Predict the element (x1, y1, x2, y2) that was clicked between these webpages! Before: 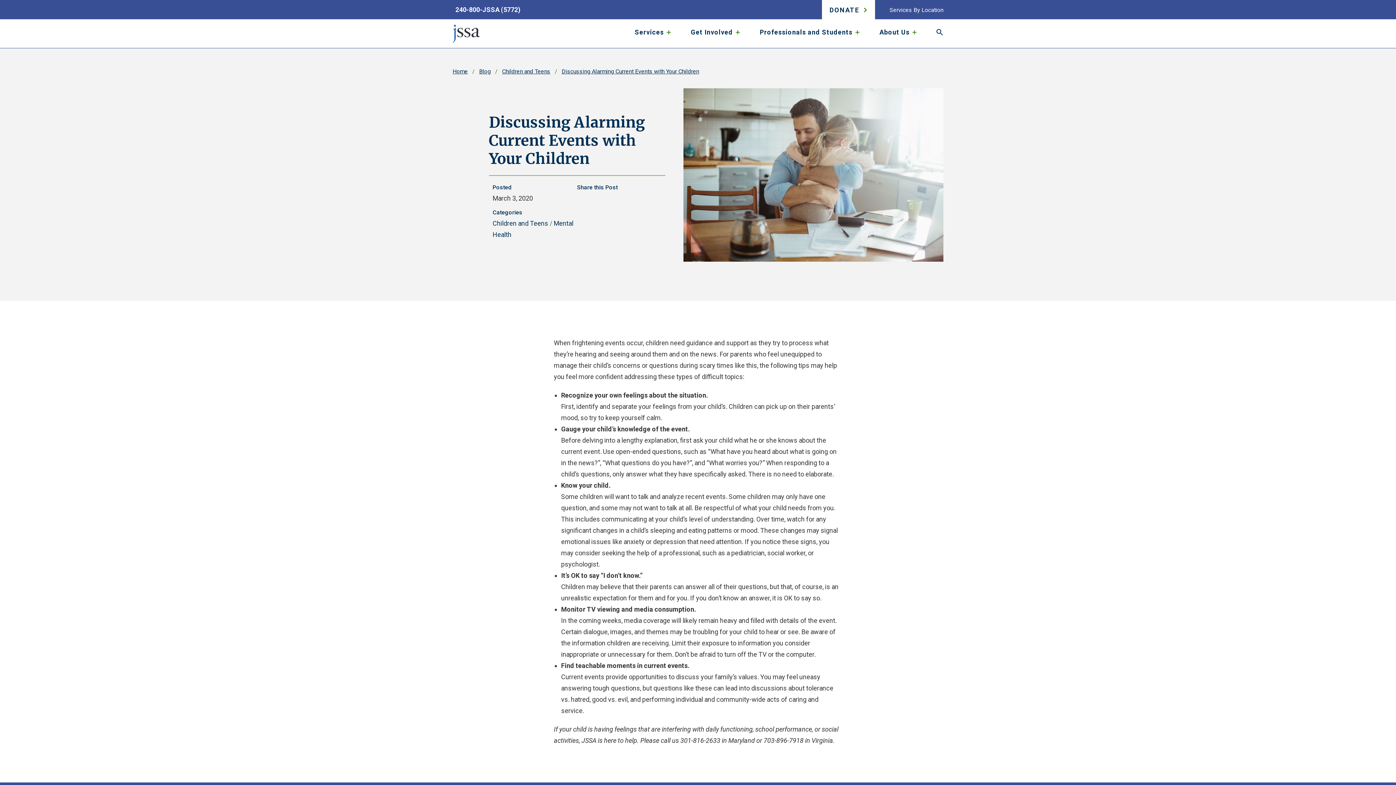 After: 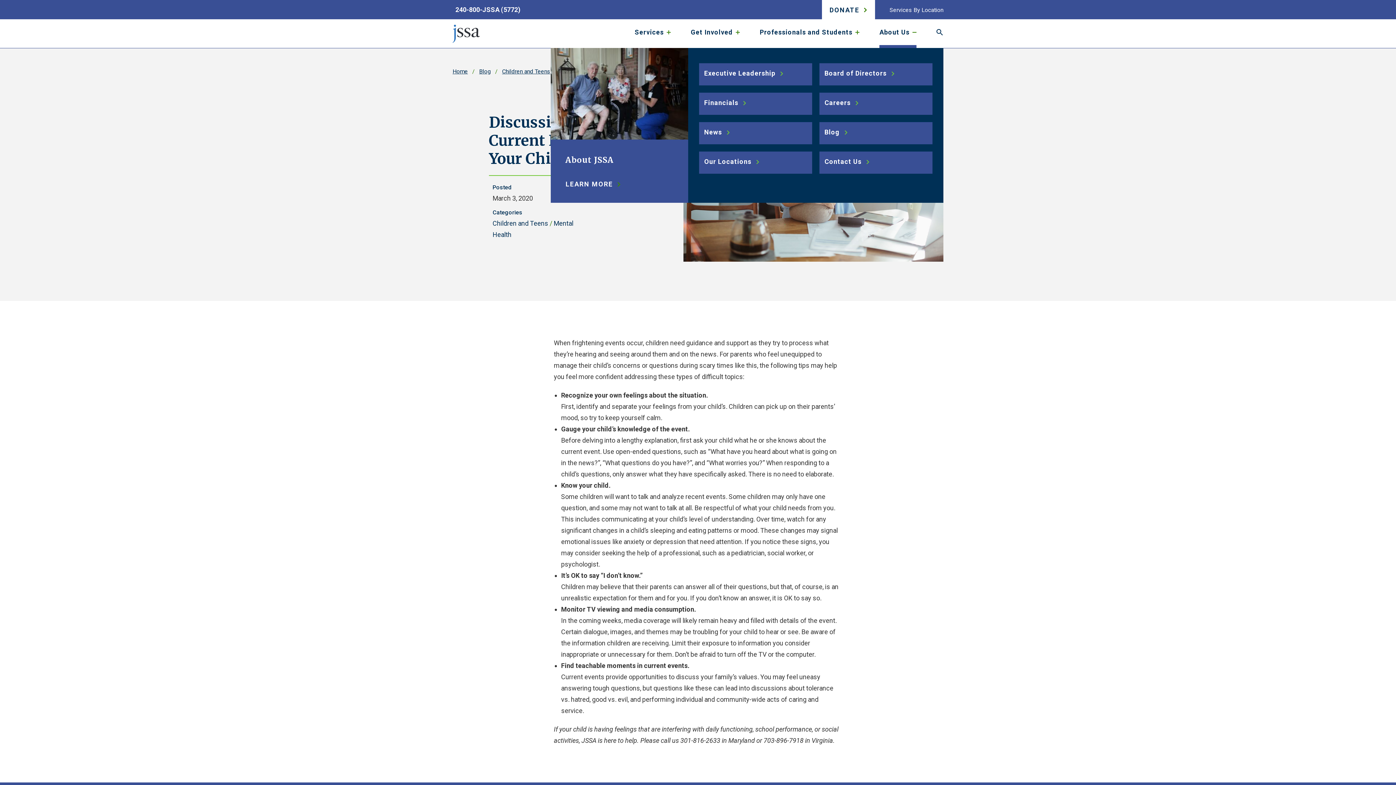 Action: label: About Us
submenu bbox: (879, 19, 916, 48)